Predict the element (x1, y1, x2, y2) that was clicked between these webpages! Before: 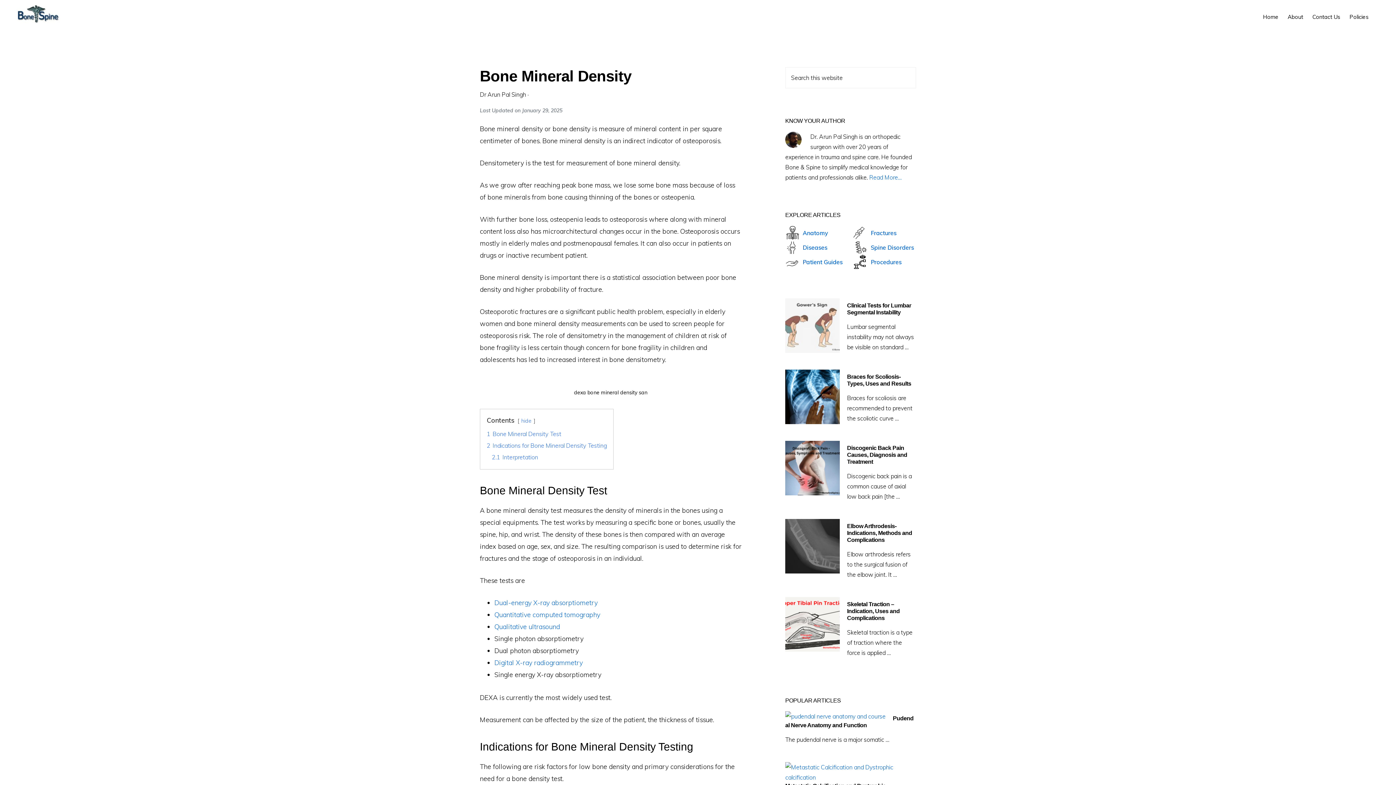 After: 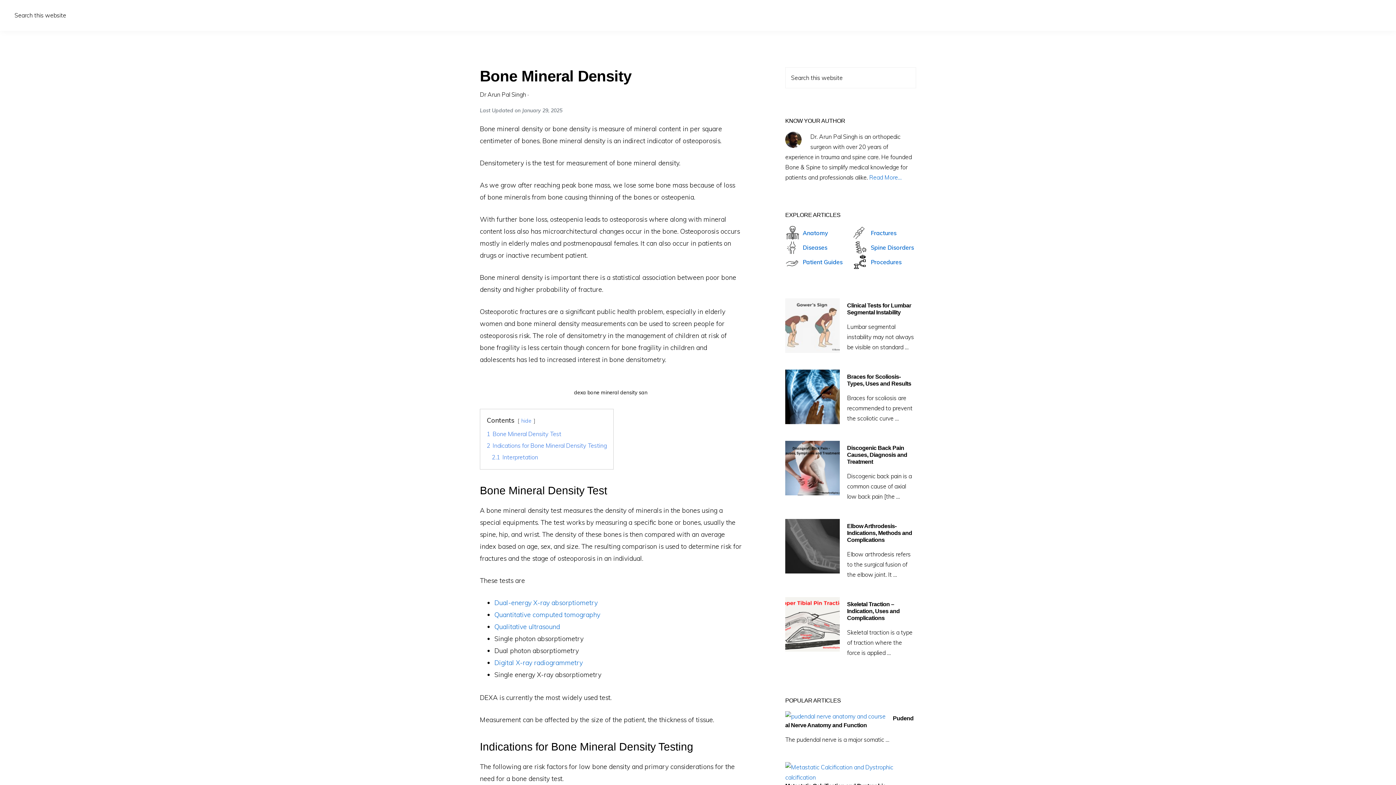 Action: label: Show Search bbox: (1374, 4, 1381, 18)